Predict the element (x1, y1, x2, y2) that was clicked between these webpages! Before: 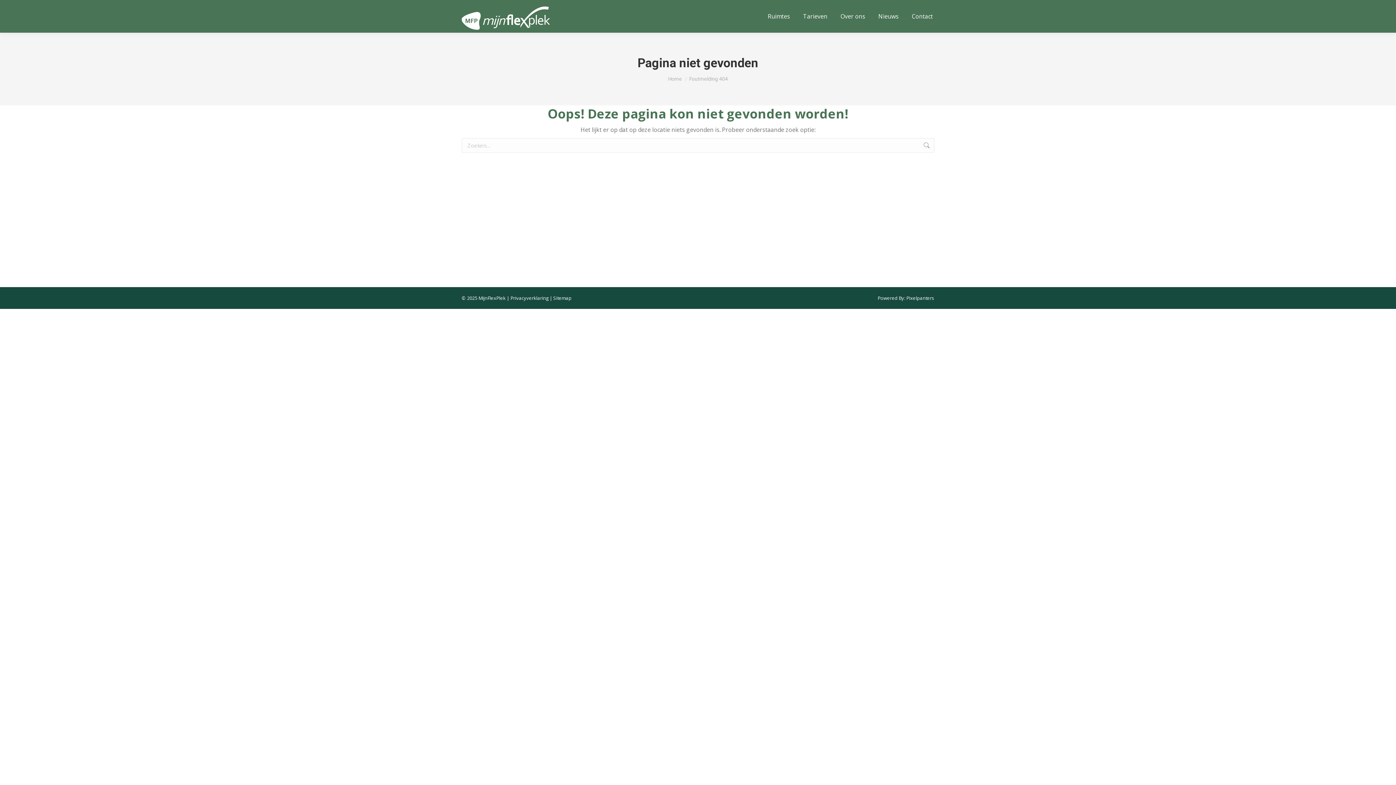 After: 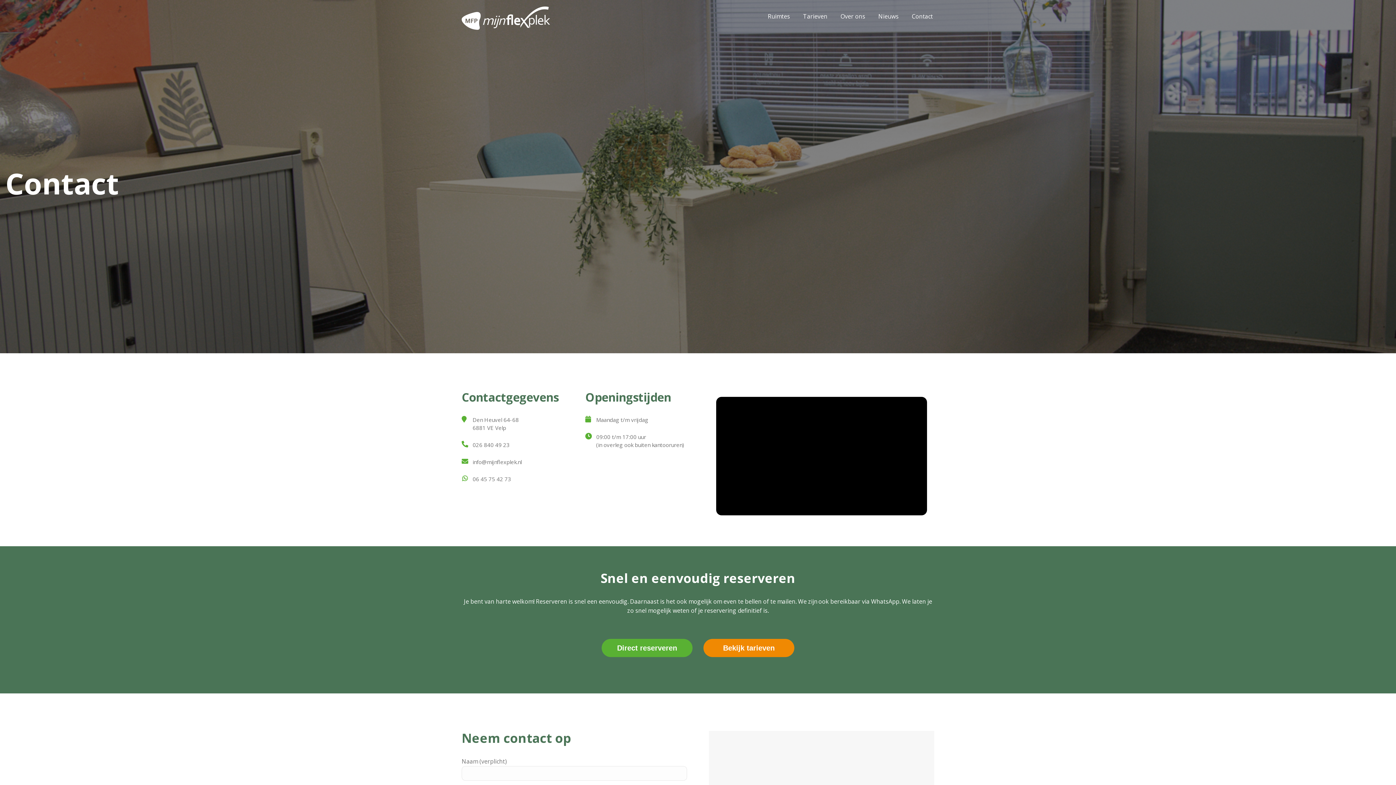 Action: label: Contact bbox: (910, 6, 934, 26)